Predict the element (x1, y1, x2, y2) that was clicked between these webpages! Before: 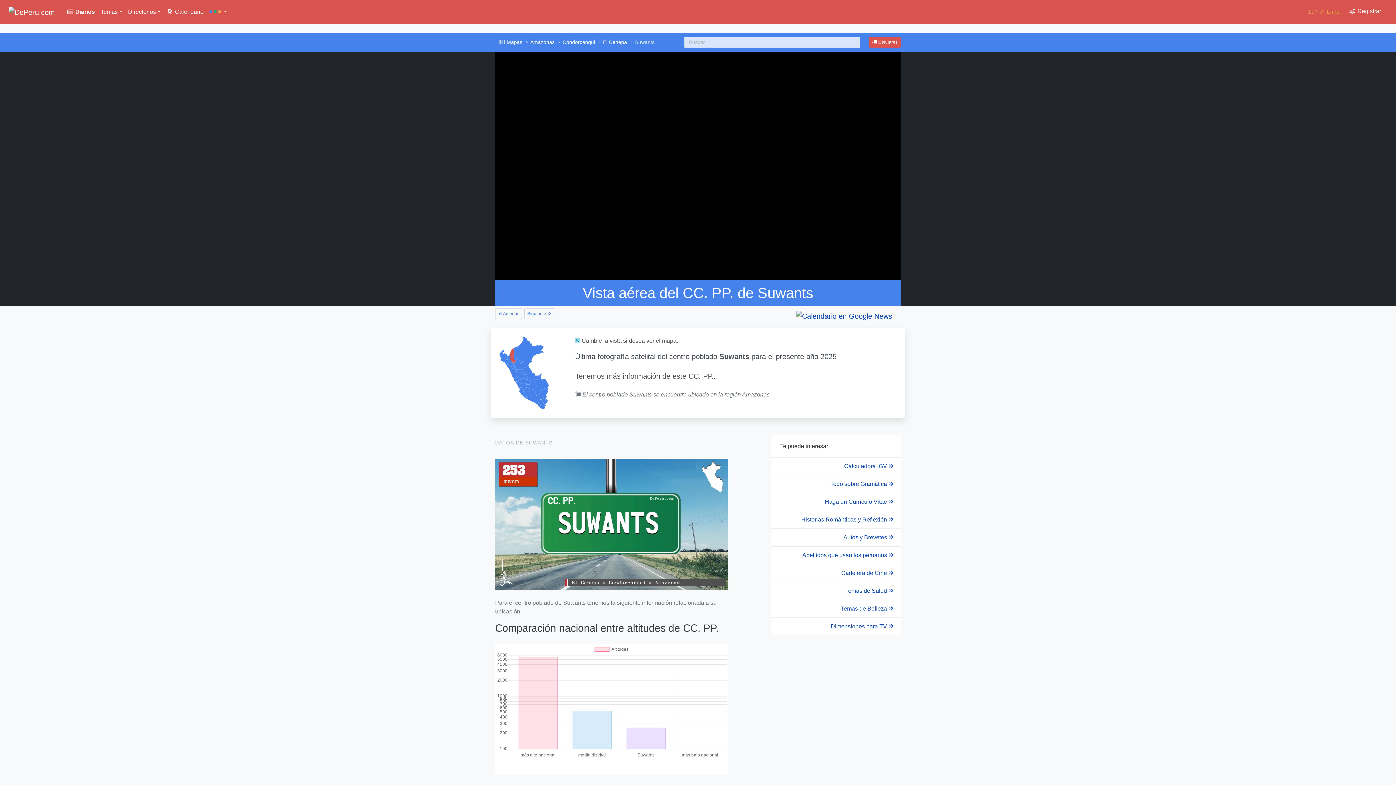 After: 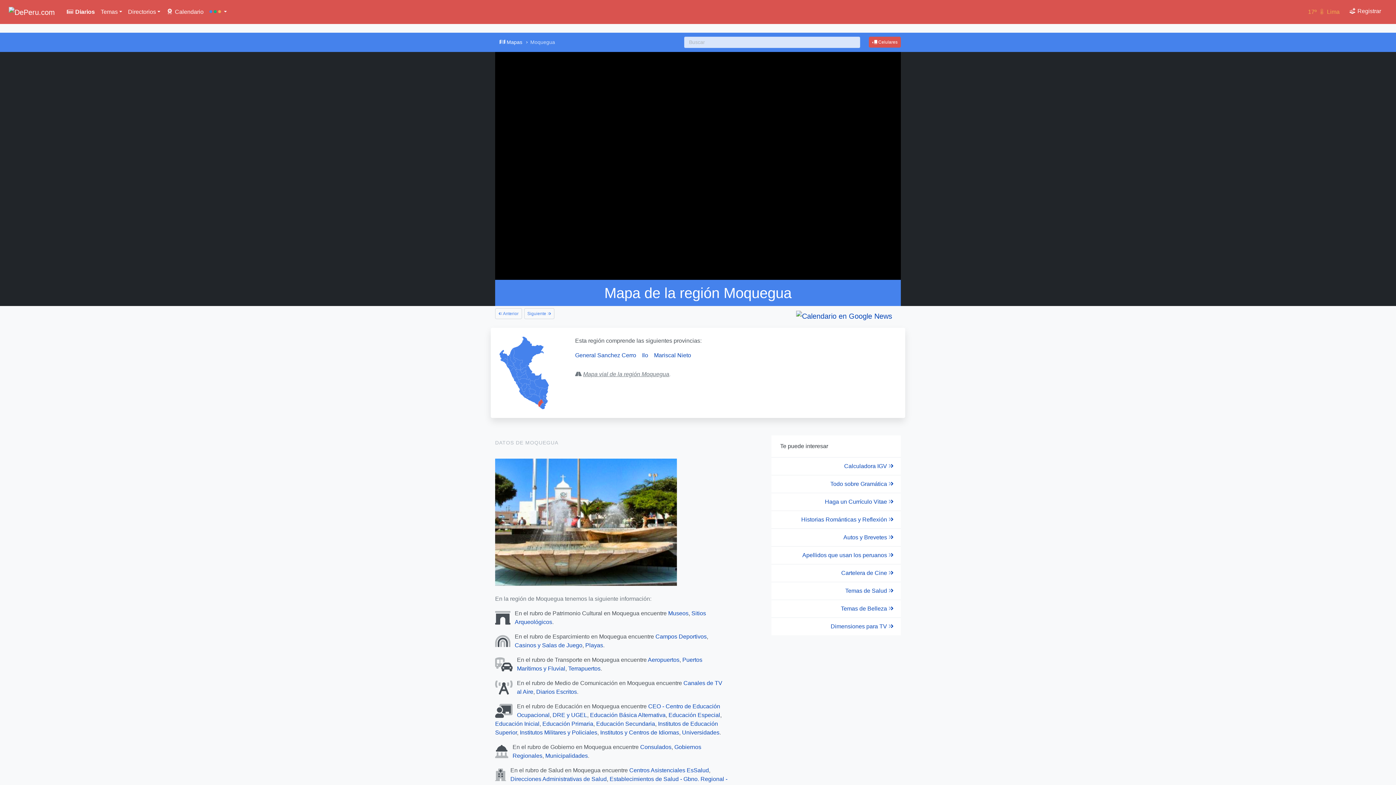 Action: bbox: (537, 399, 543, 407)